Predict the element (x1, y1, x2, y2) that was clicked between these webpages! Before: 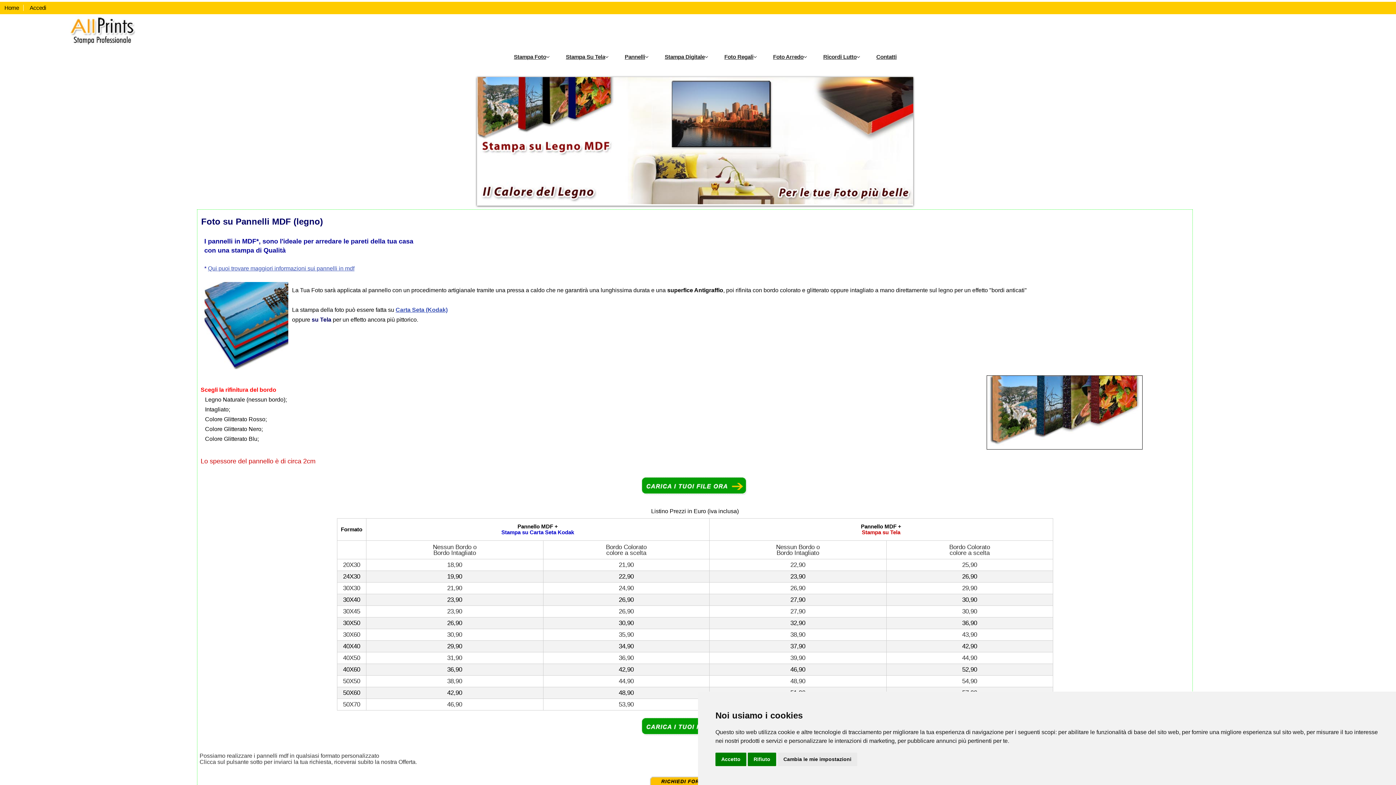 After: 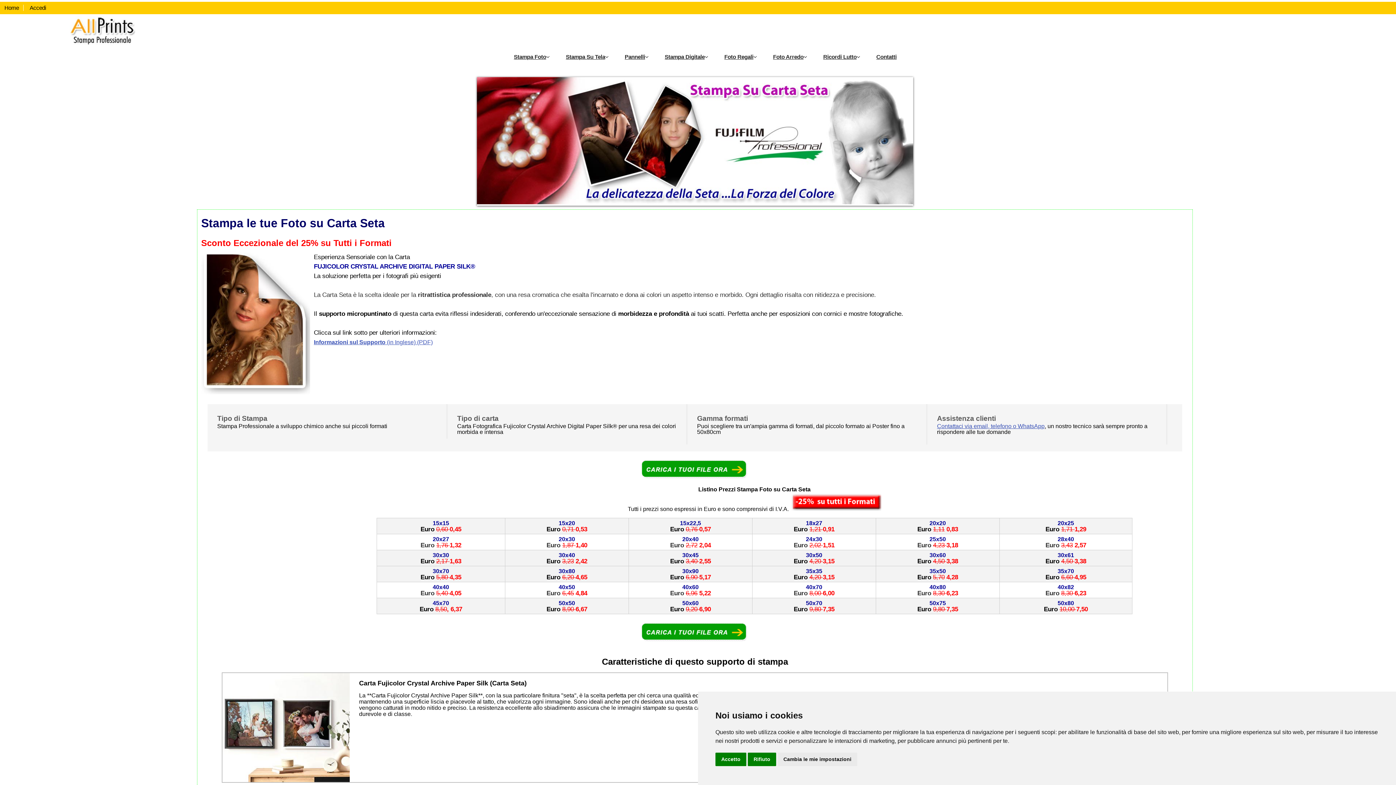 Action: label: Carta Seta (Kodak) bbox: (395, 306, 447, 313)